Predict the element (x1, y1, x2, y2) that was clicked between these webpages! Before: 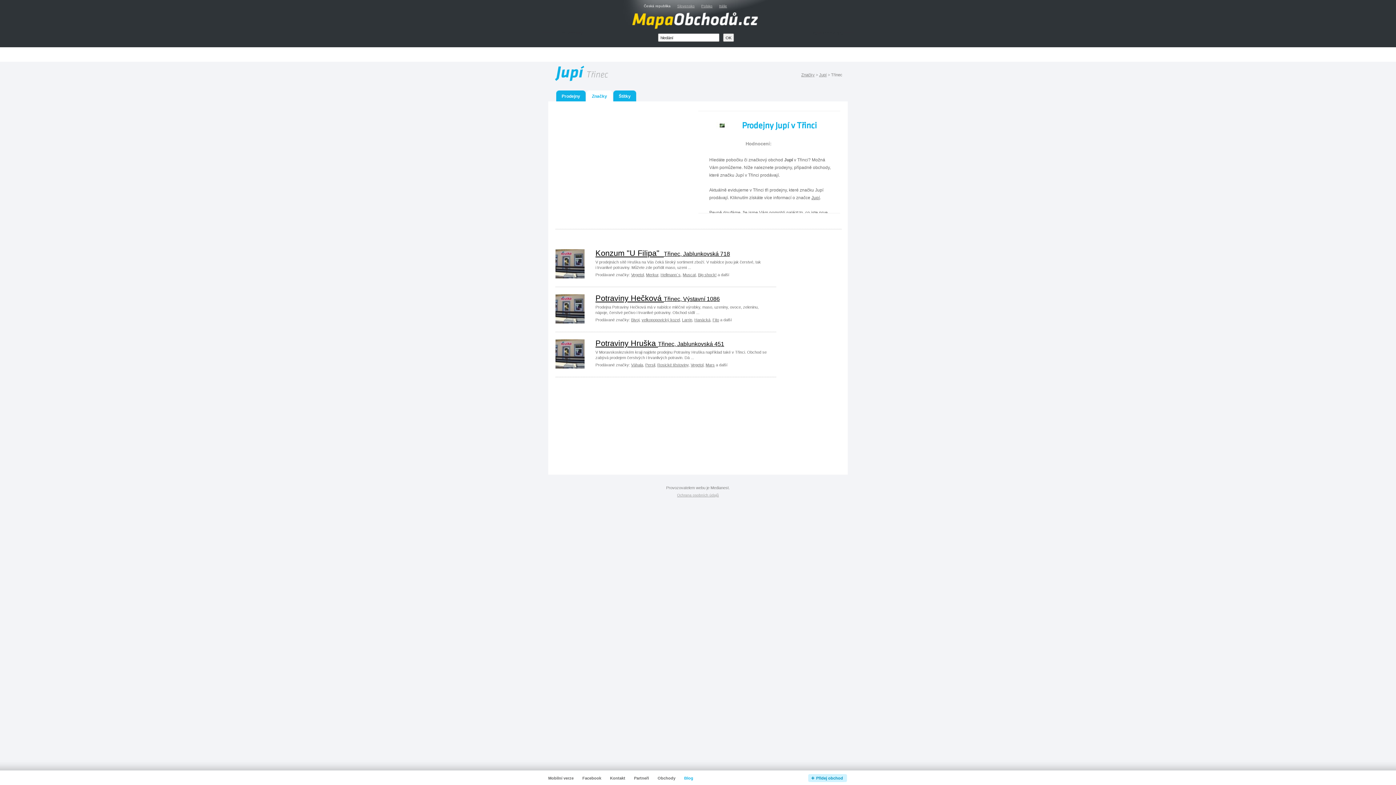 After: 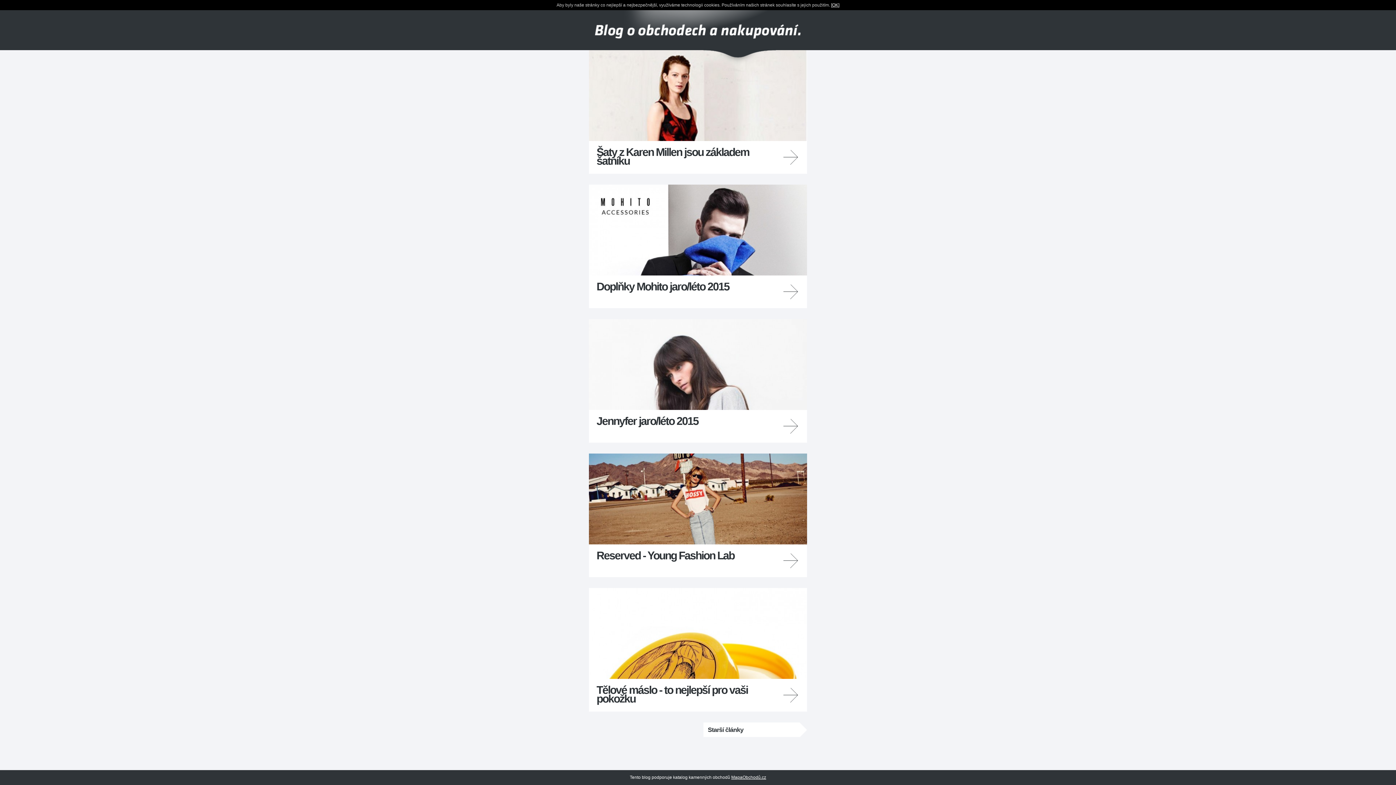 Action: label: Blog bbox: (684, 776, 693, 780)